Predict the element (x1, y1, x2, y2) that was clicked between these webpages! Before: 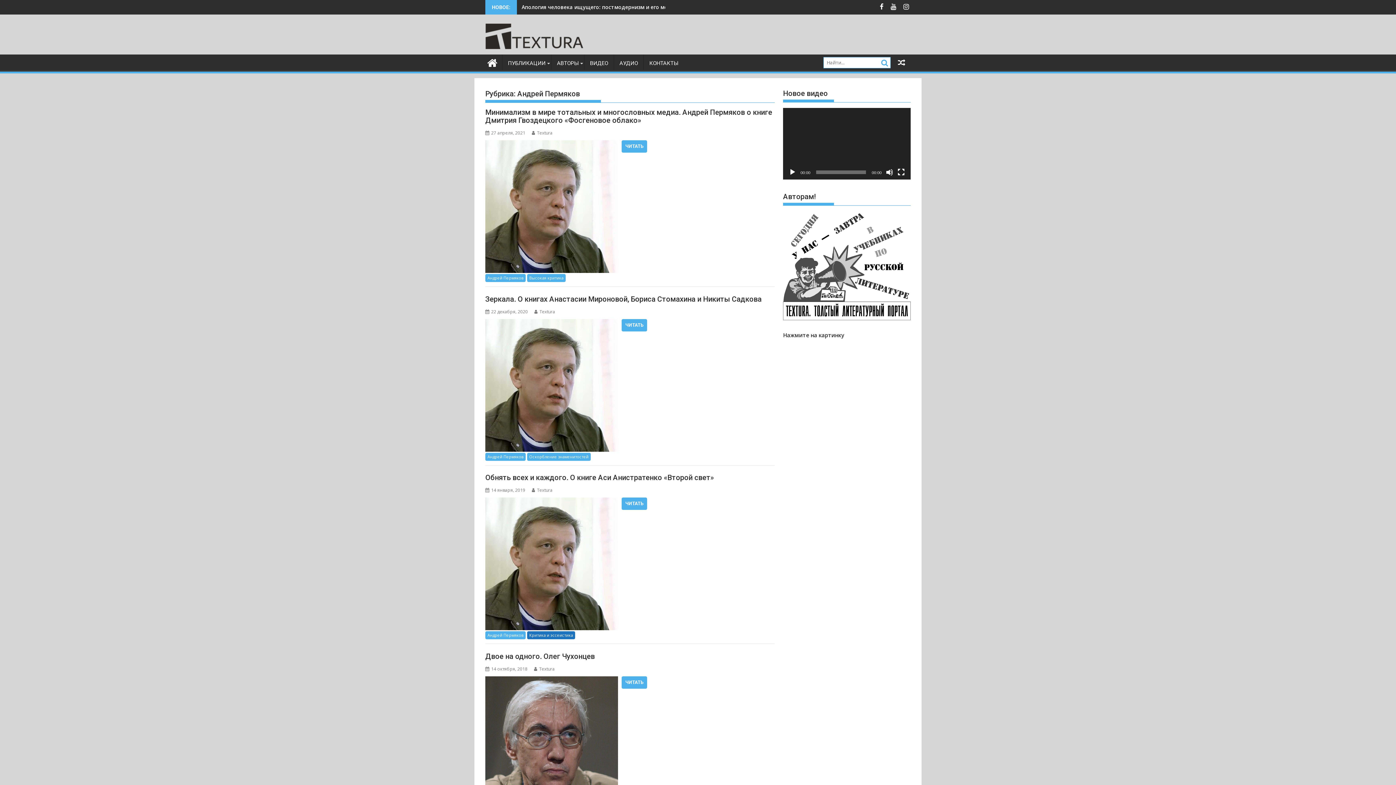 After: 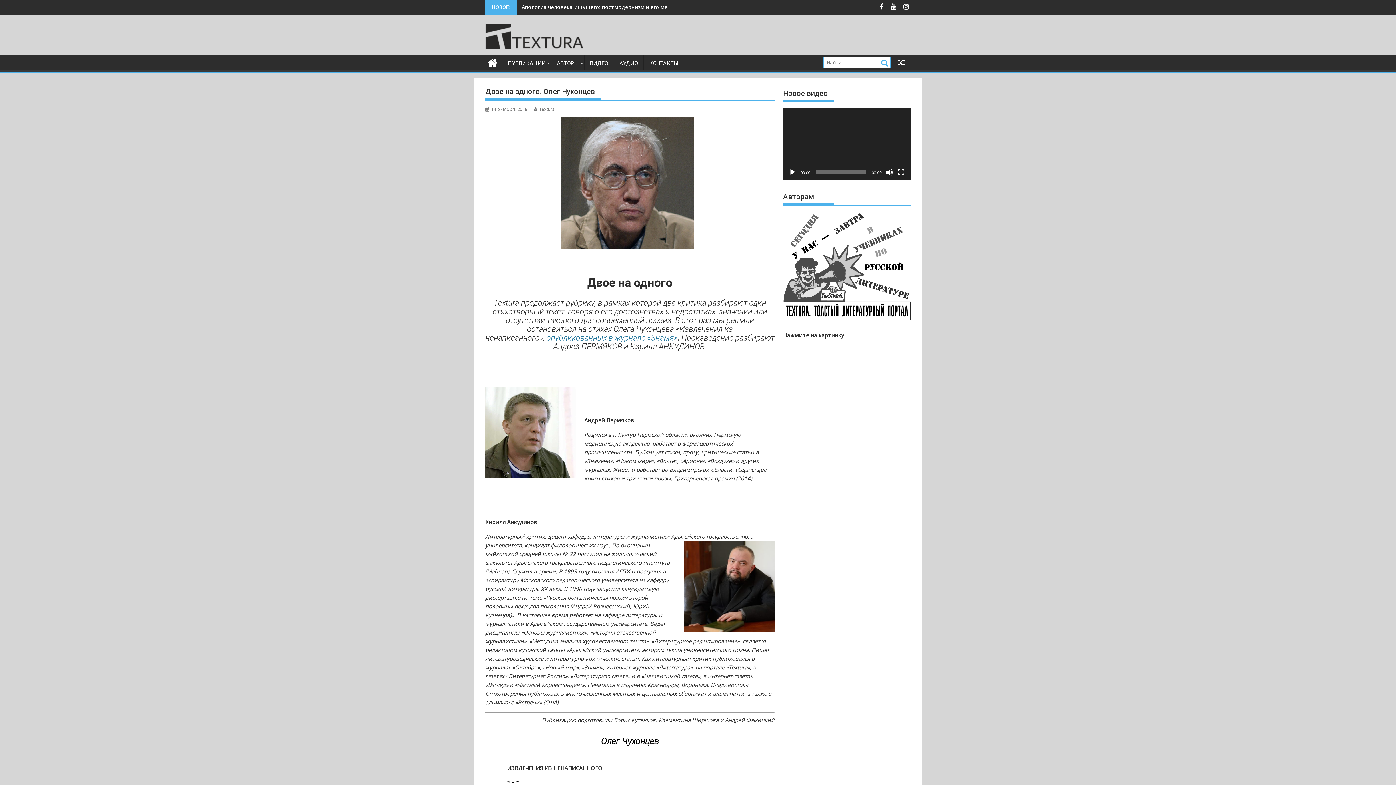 Action: label: 14 октября, 2018 bbox: (485, 666, 527, 672)